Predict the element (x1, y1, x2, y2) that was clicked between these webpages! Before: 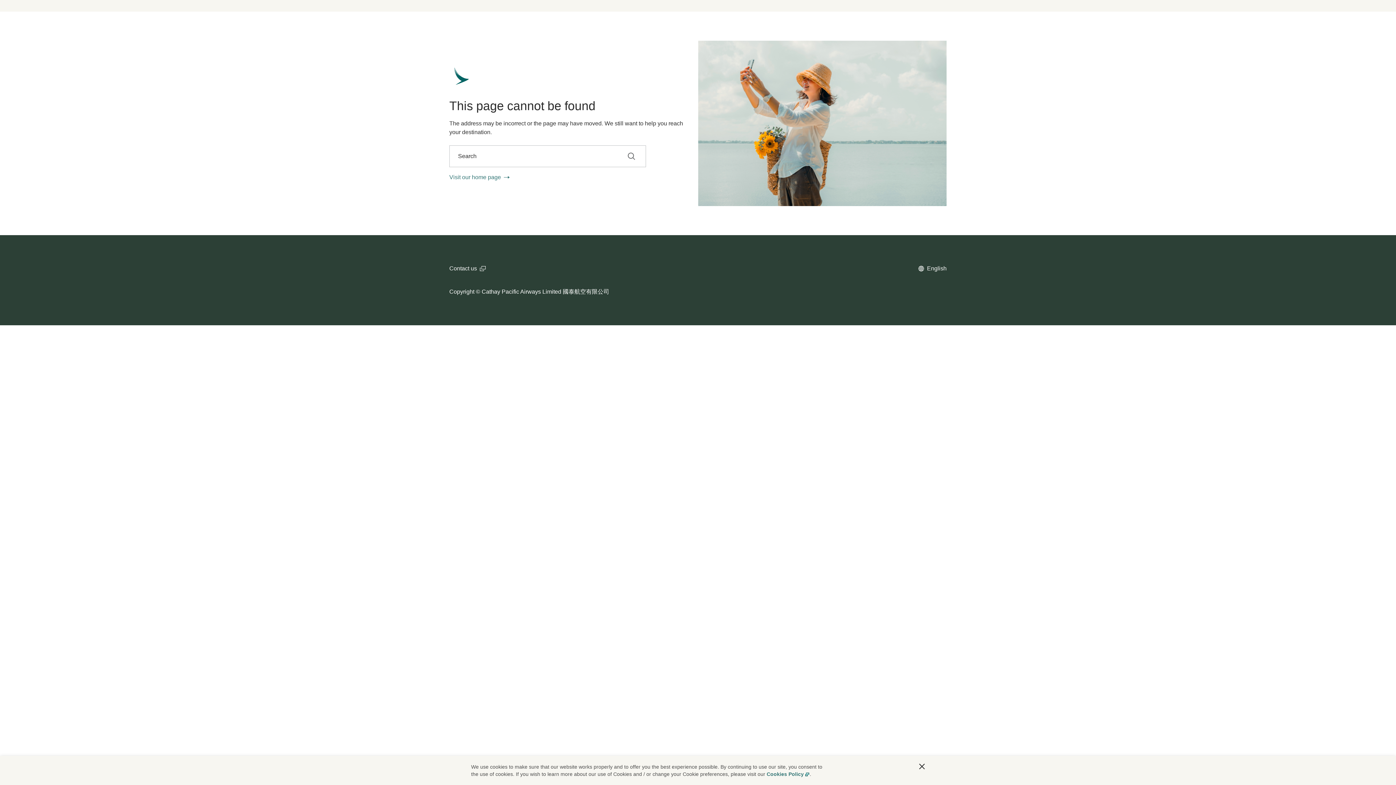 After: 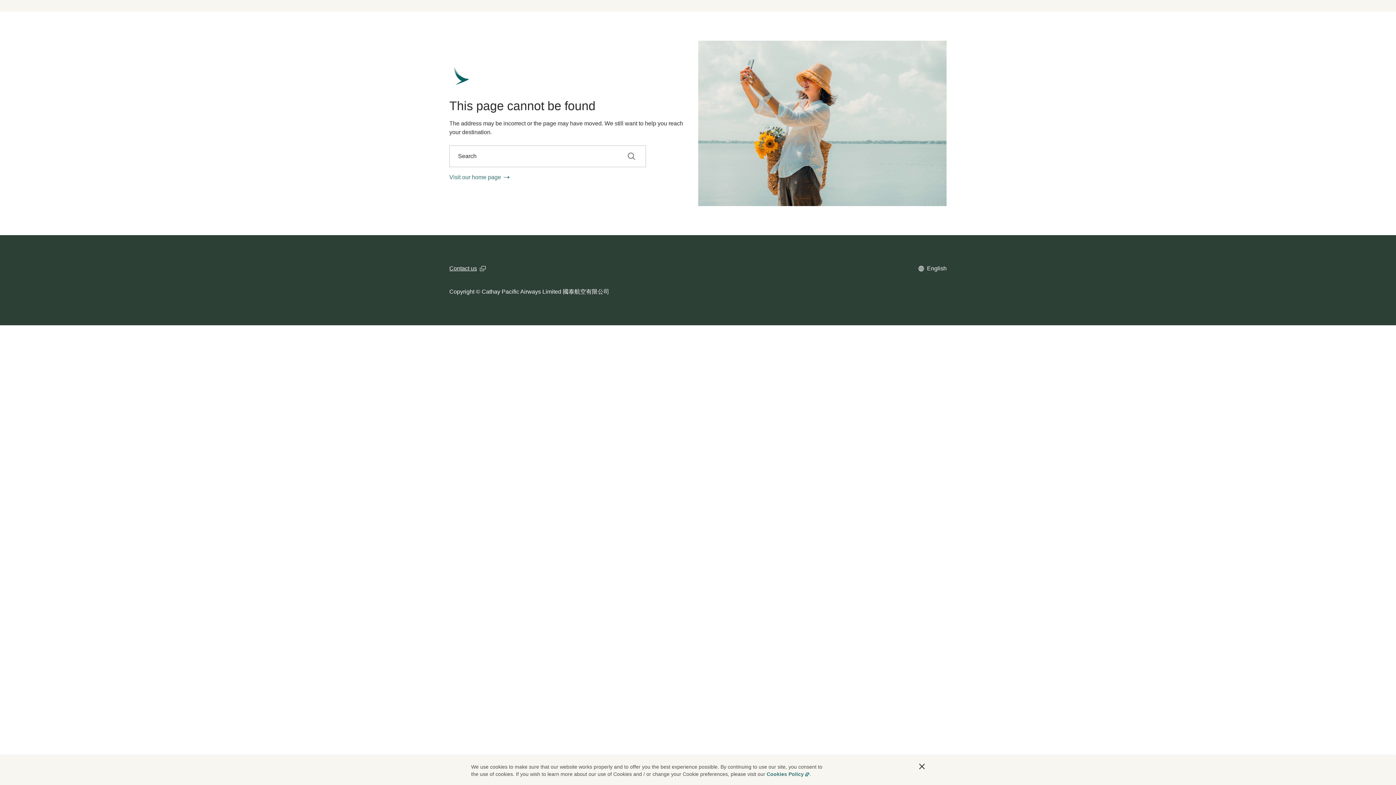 Action: label: Contact us bbox: (449, 264, 485, 273)